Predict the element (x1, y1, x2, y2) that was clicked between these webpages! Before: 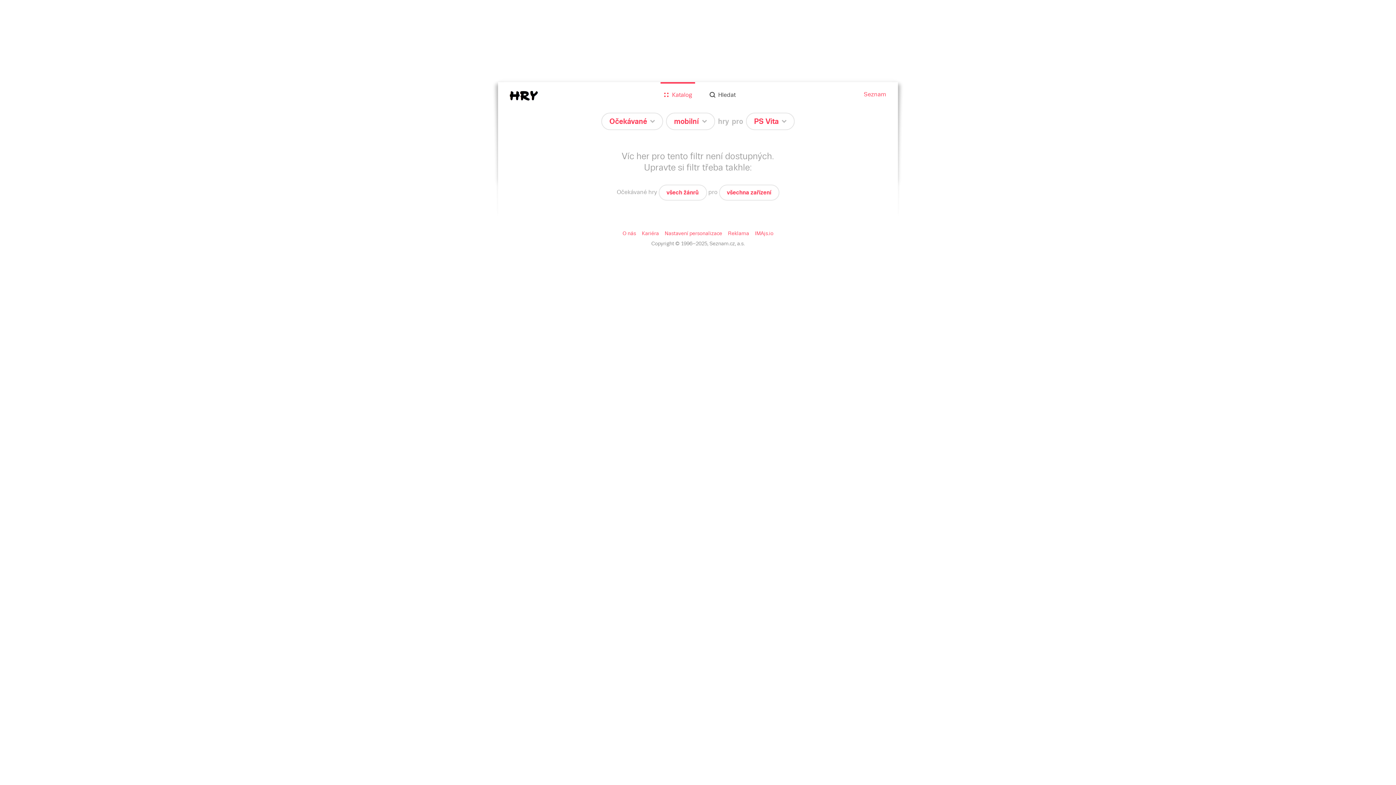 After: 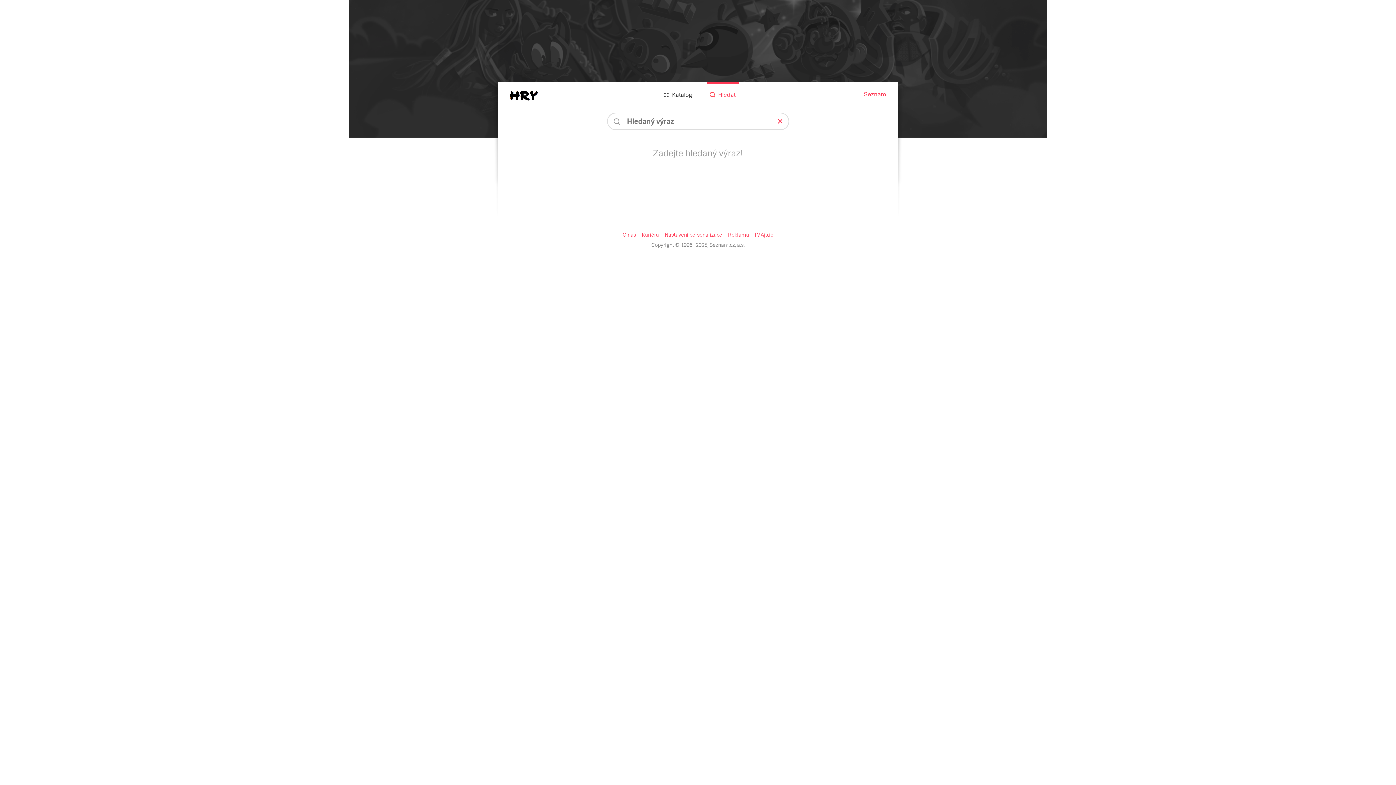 Action: label: Hledat bbox: (700, 91, 744, 97)